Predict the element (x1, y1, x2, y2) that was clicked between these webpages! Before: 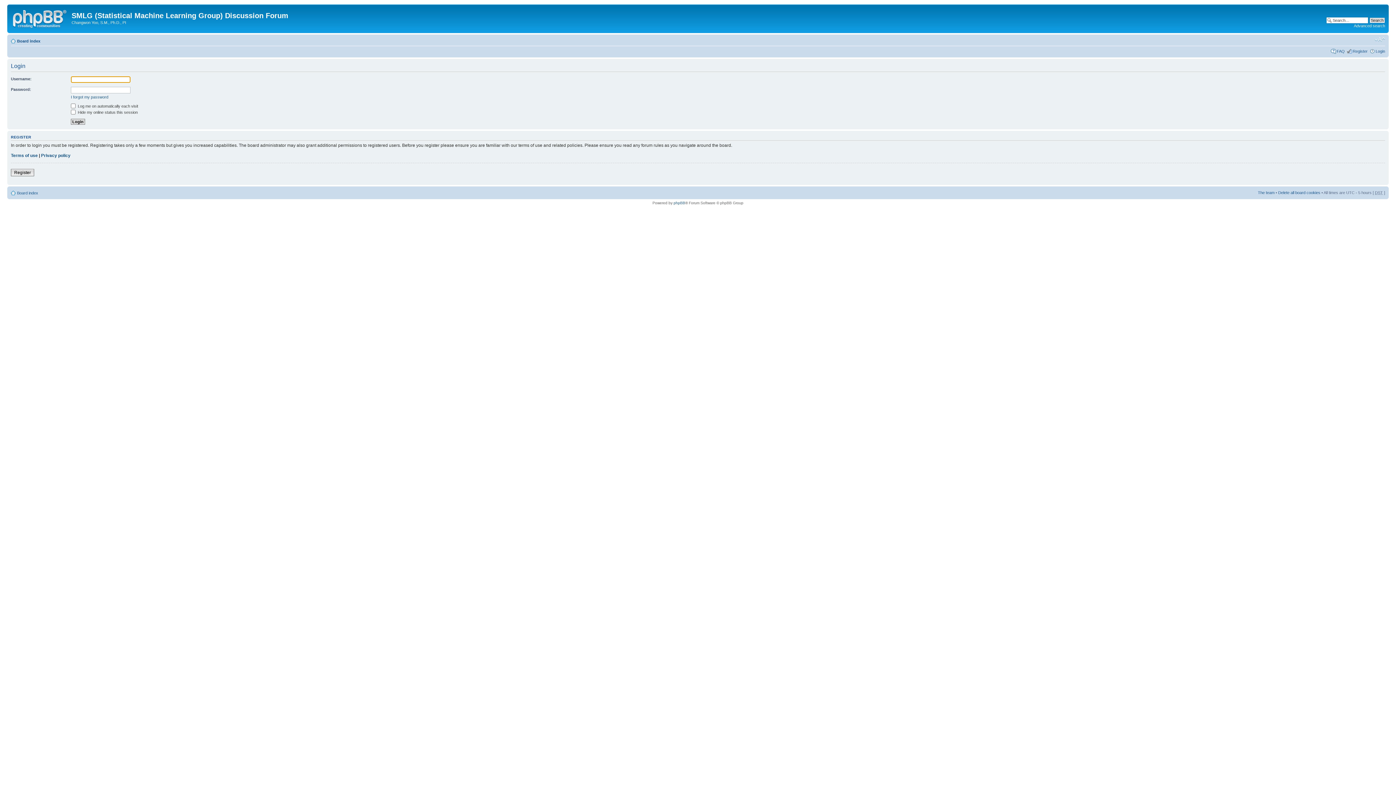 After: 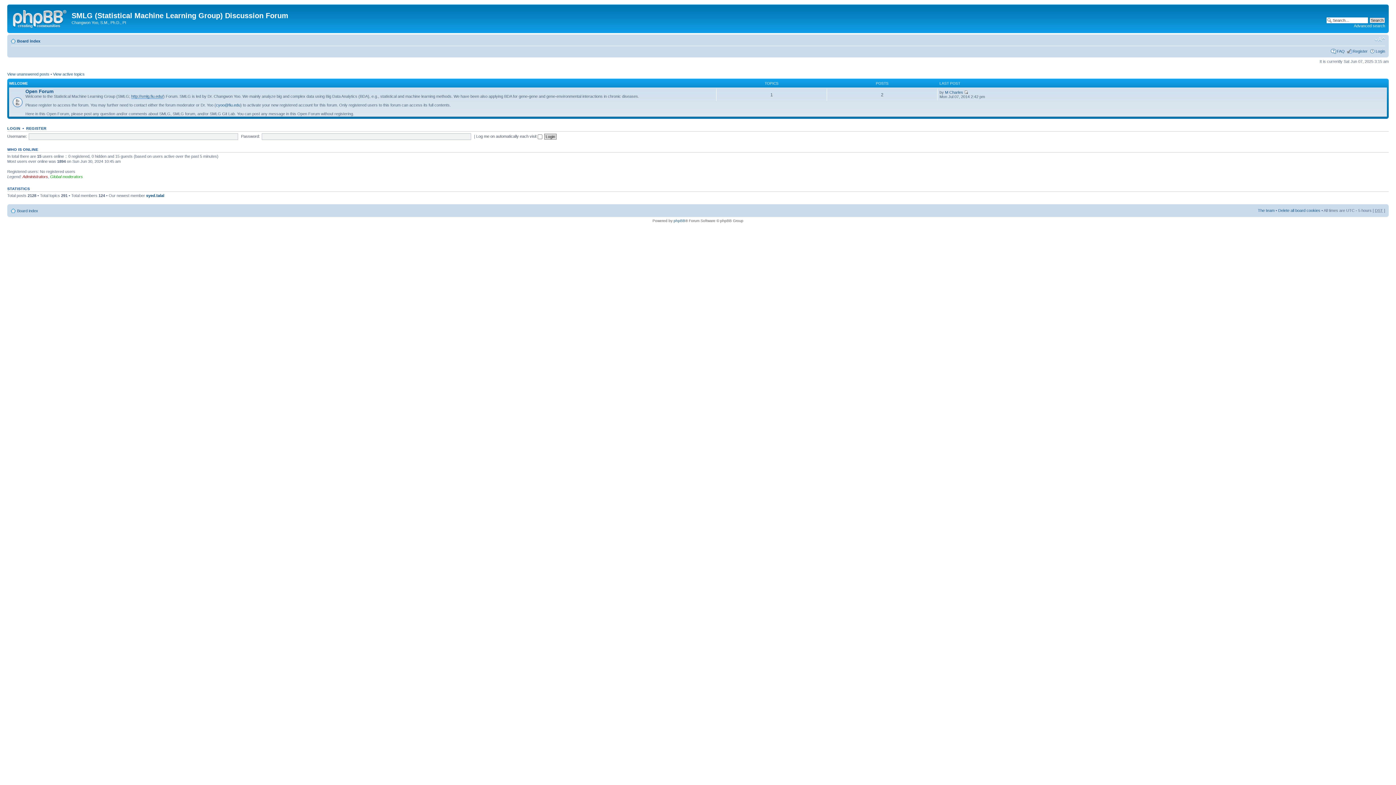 Action: label: Board index bbox: (17, 190, 38, 195)